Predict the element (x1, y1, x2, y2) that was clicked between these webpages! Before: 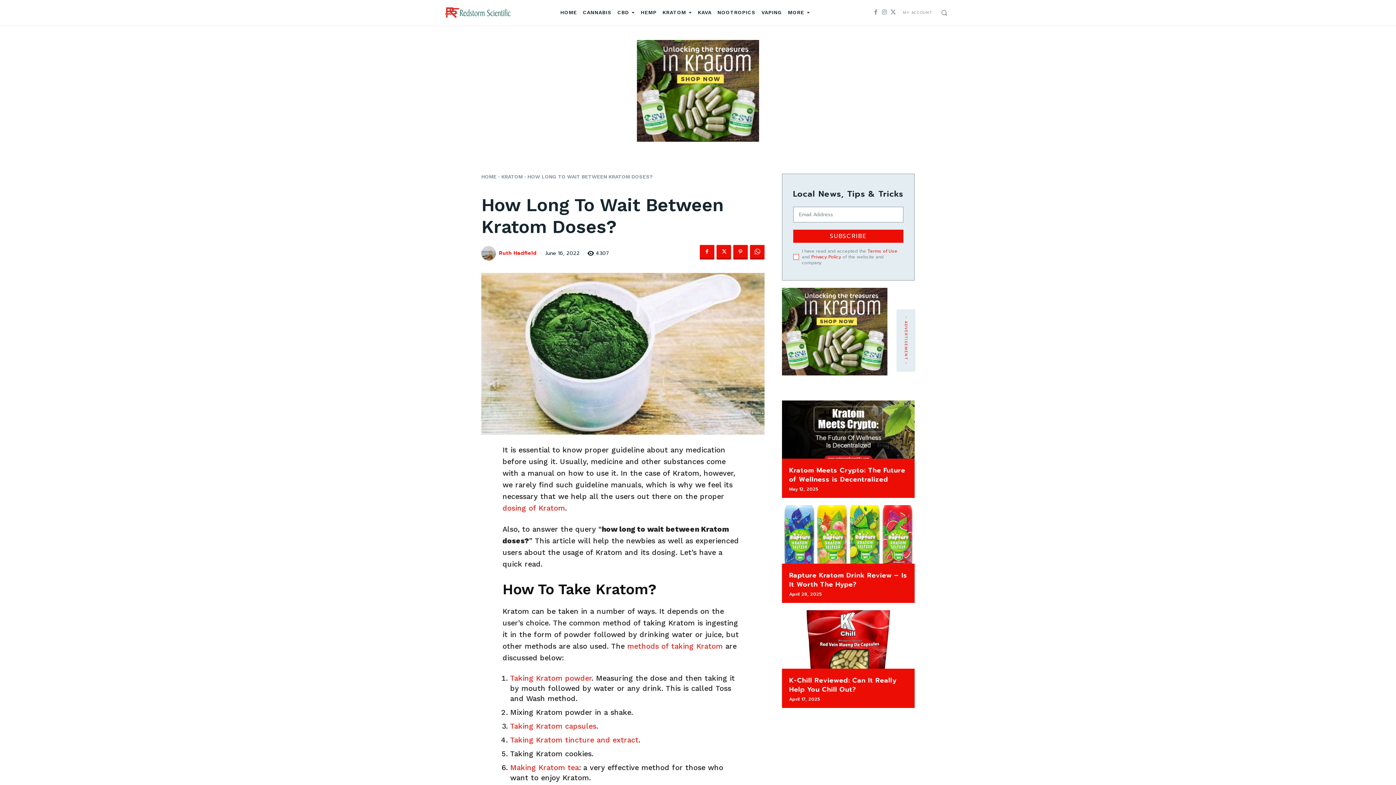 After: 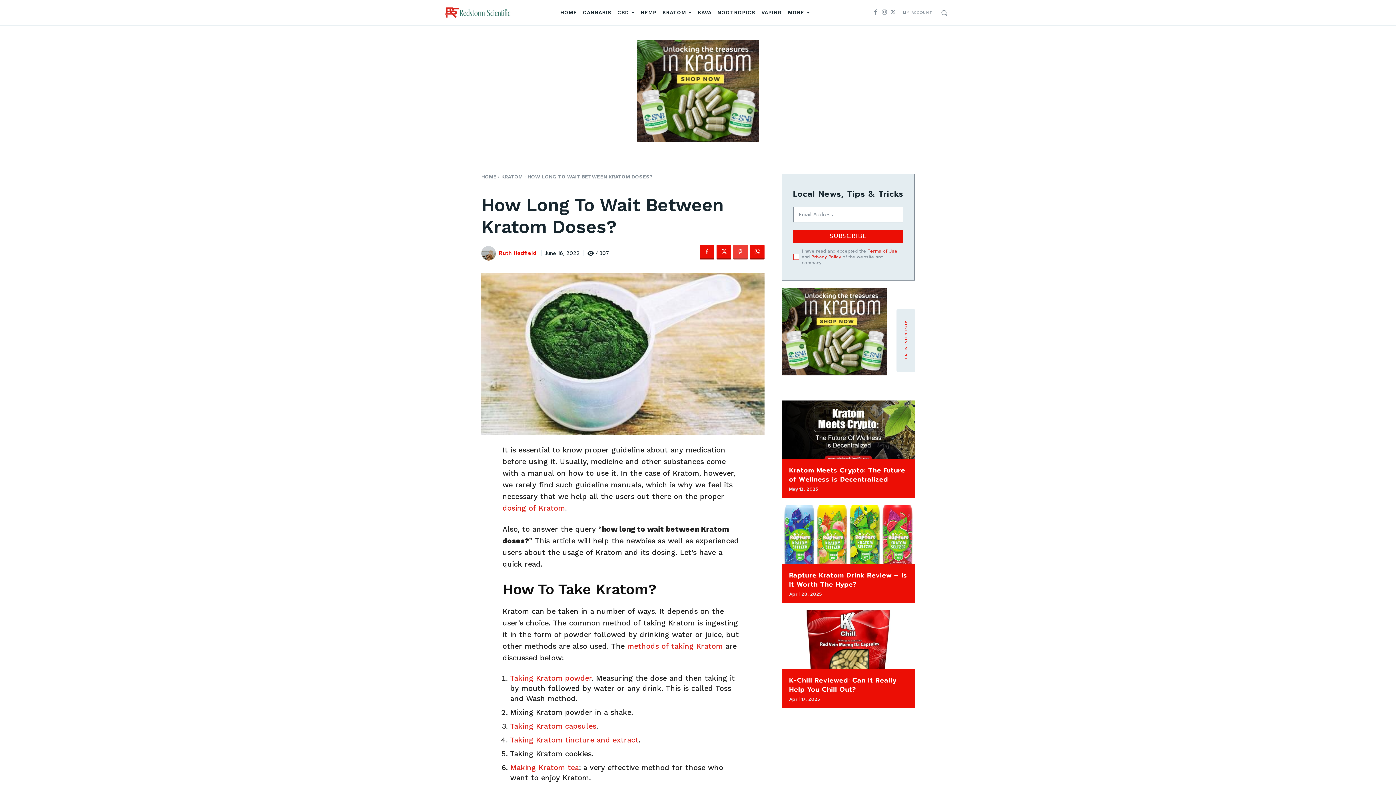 Action: bbox: (733, 244, 747, 259)